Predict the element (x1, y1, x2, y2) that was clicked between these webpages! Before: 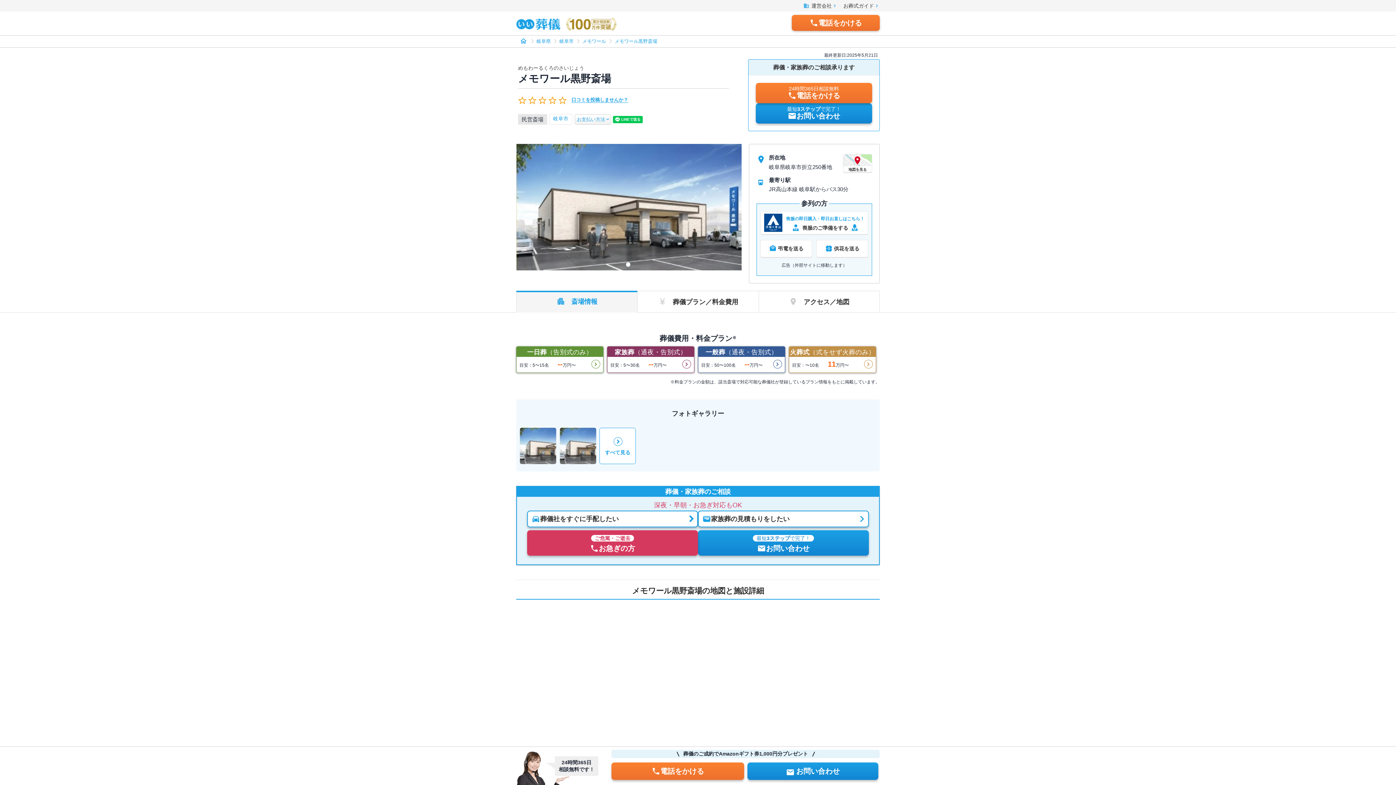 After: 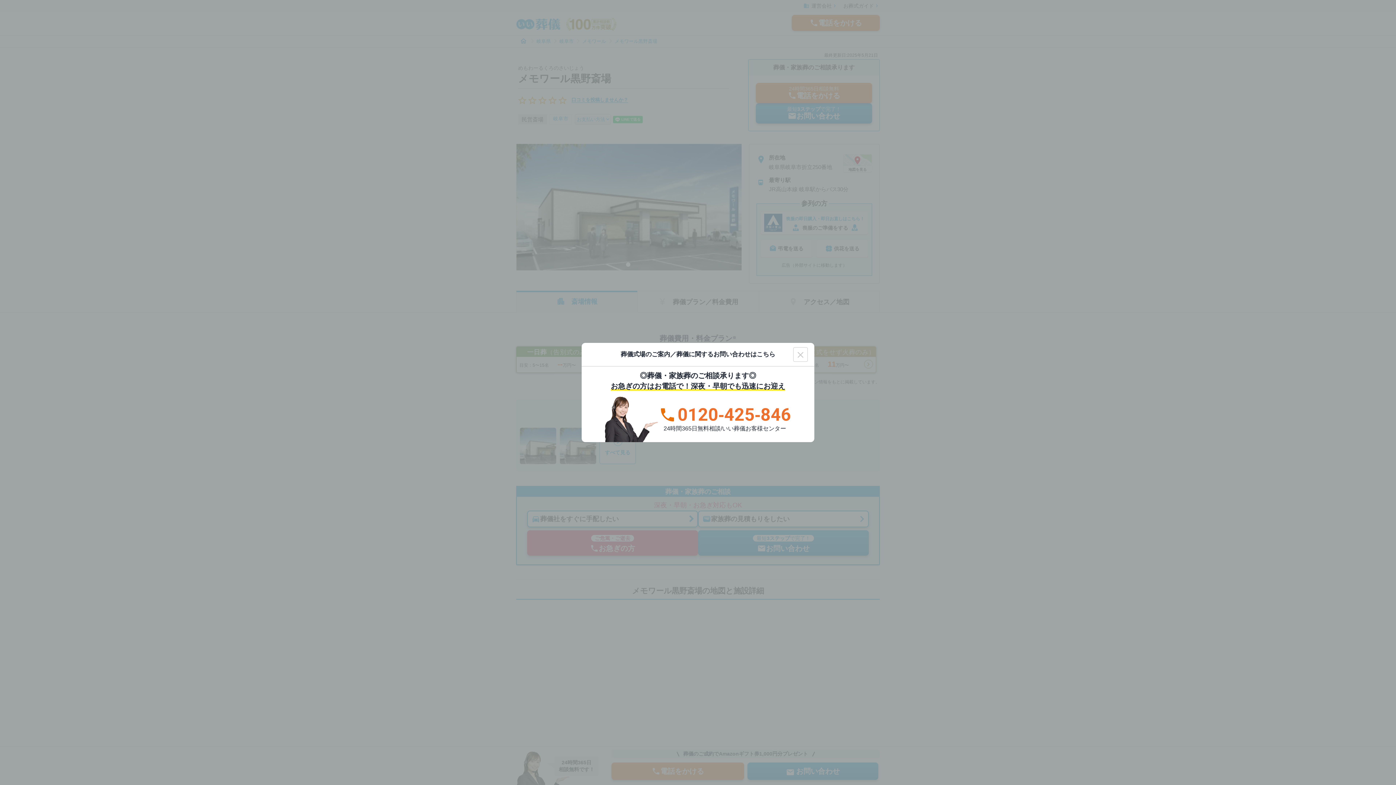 Action: label: directions_car
葬儀社をすぐに手配したい bbox: (527, 510, 698, 527)